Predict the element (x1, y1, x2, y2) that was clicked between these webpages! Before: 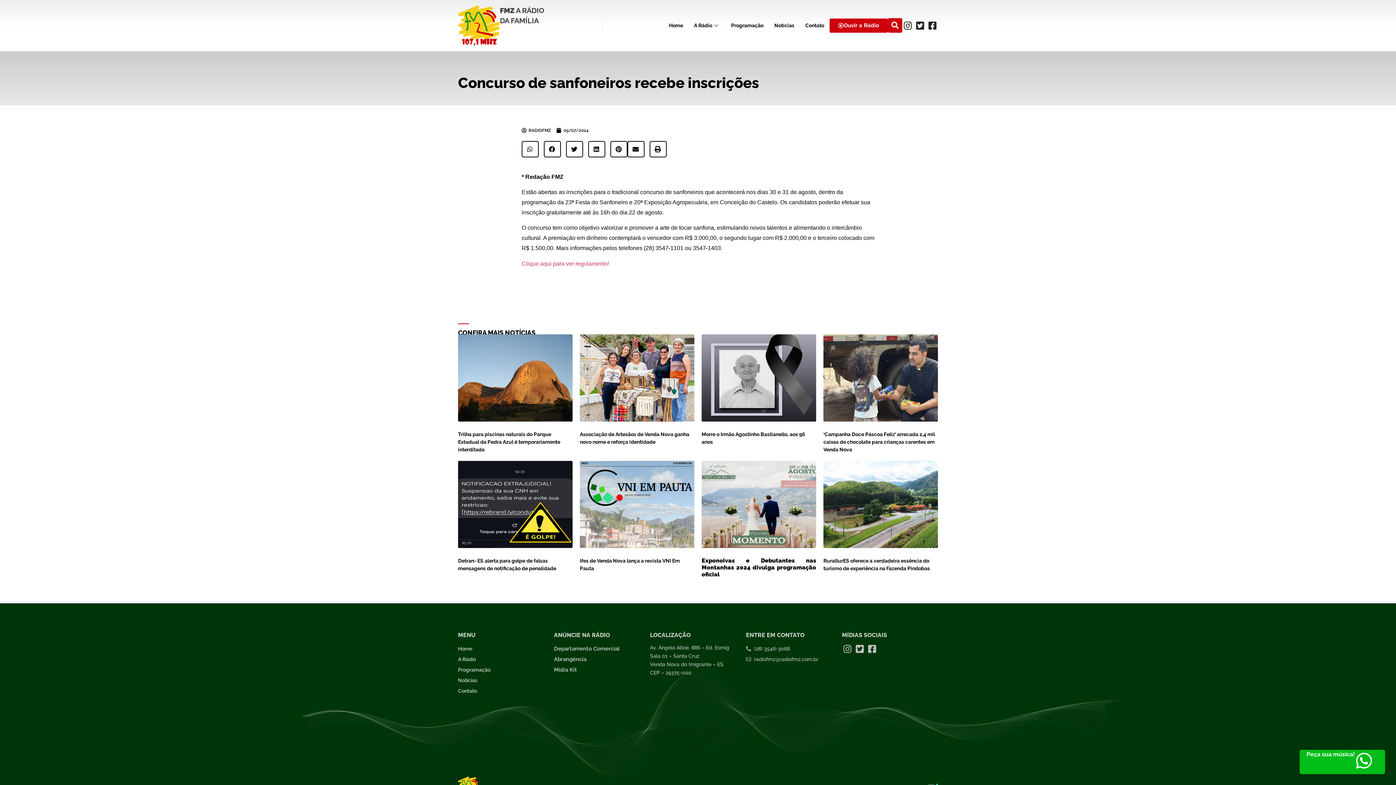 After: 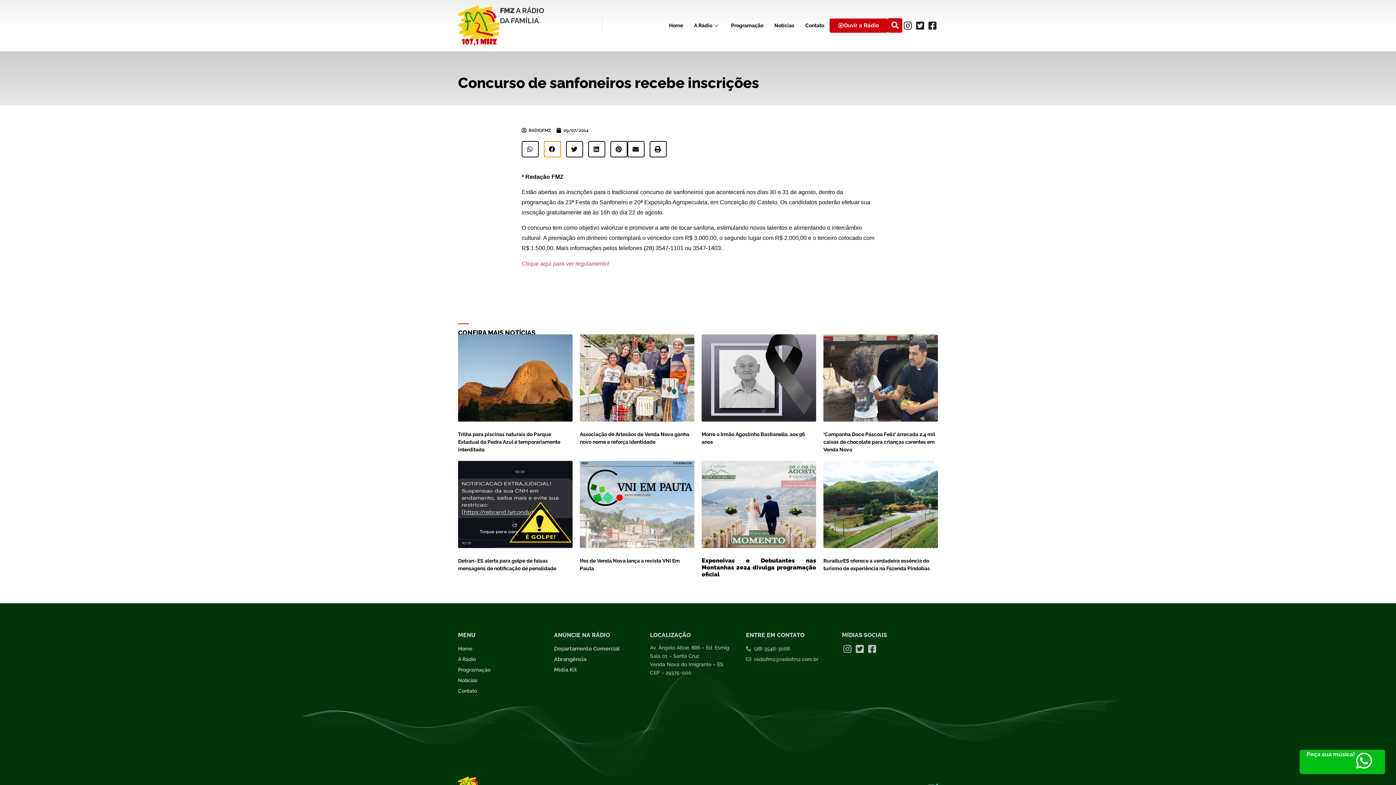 Action: label: Compartilhar no facebook bbox: (544, 140, 561, 157)